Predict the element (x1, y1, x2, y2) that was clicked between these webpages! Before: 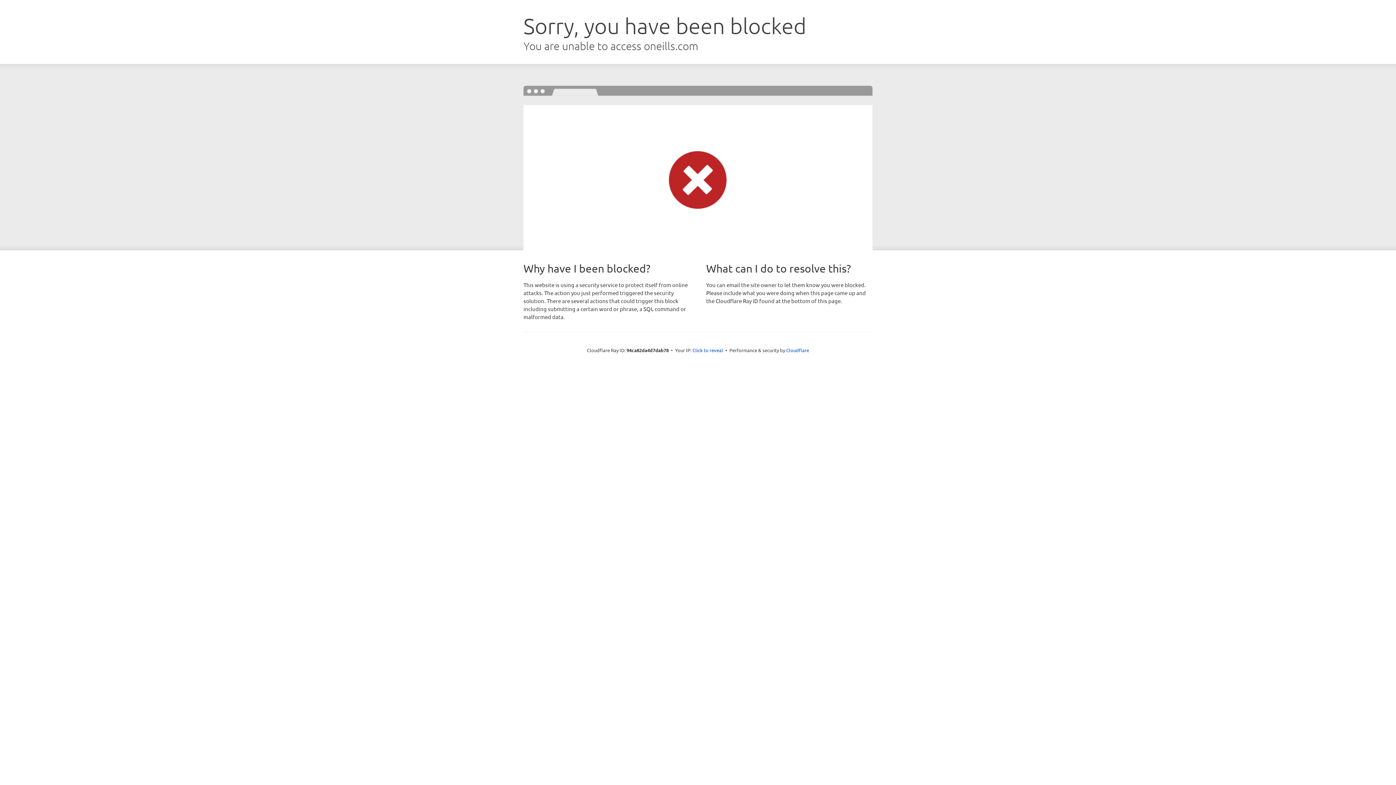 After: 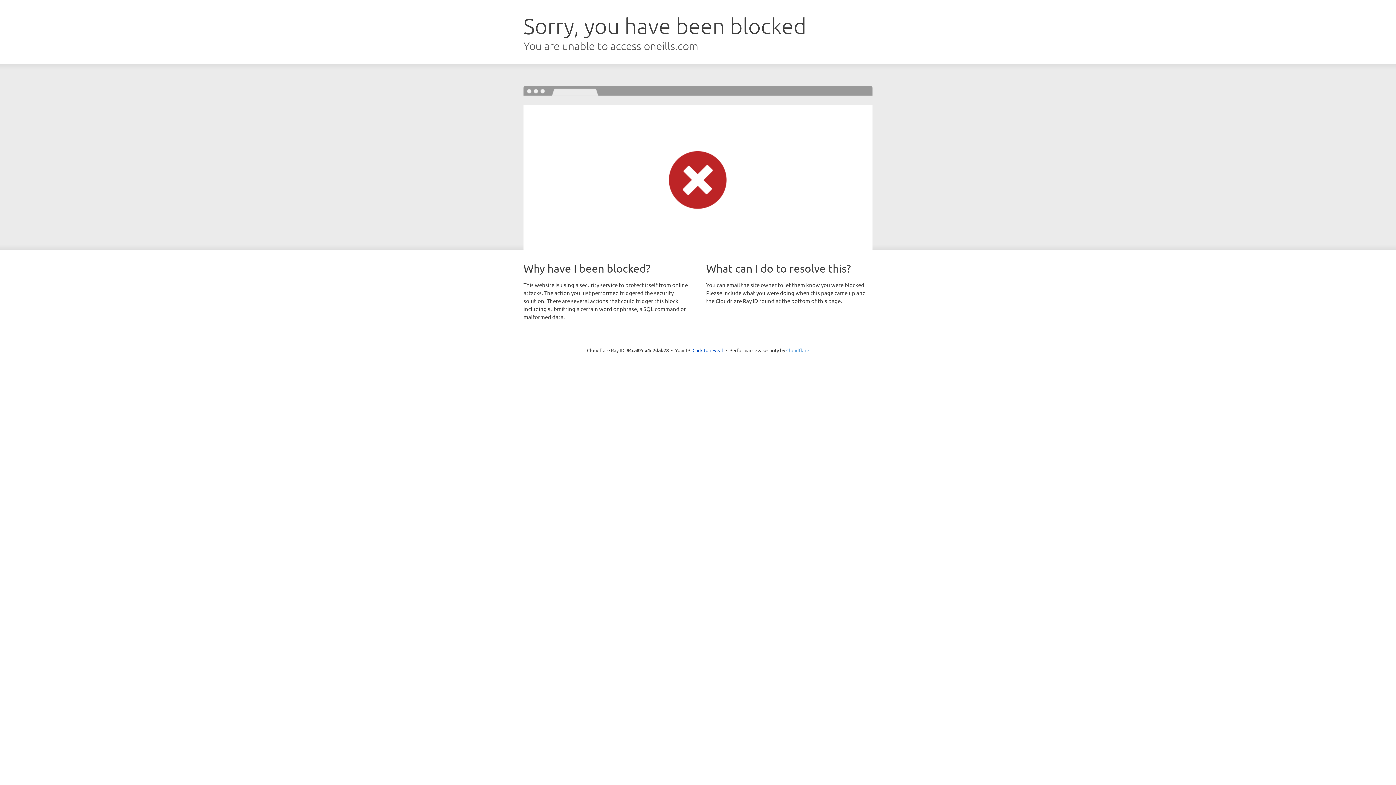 Action: bbox: (786, 347, 809, 353) label: Cloudflare